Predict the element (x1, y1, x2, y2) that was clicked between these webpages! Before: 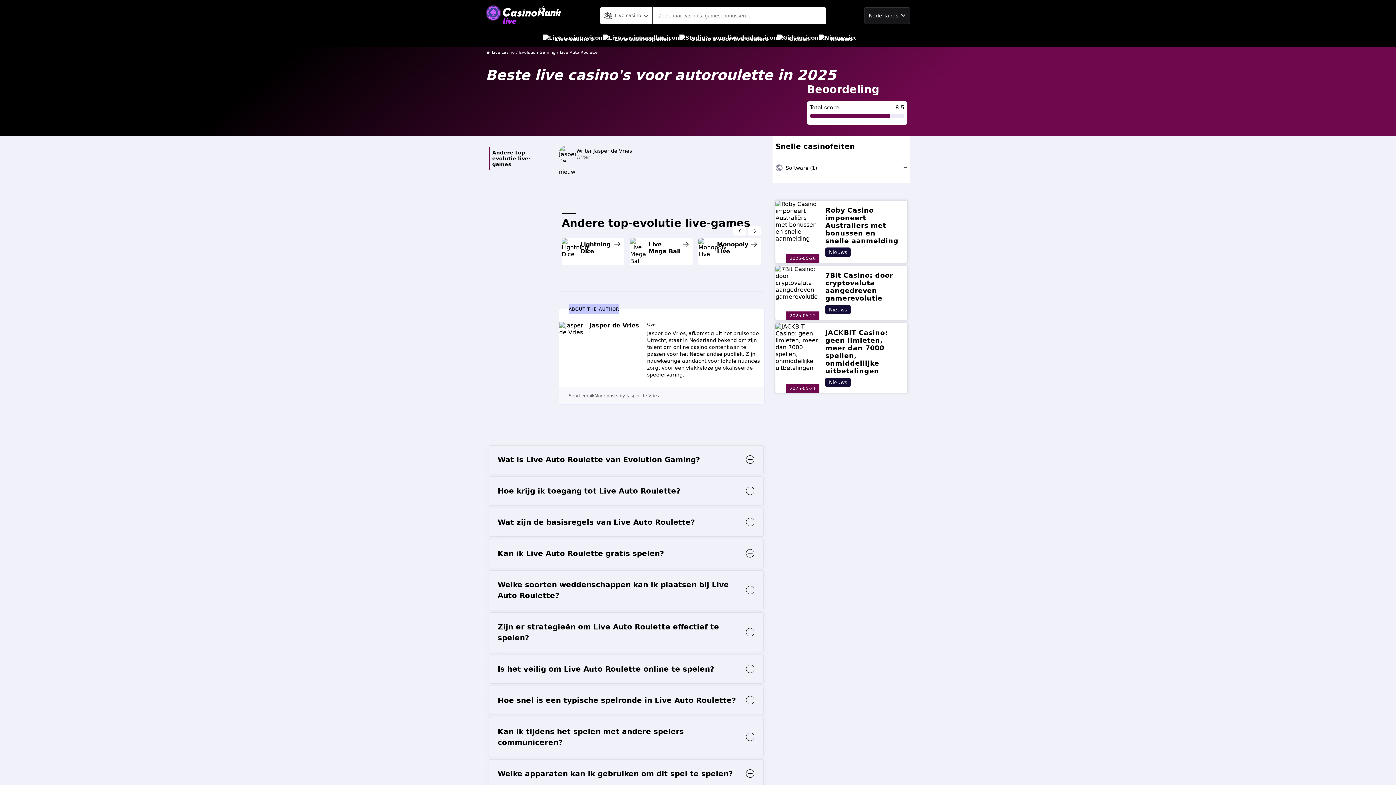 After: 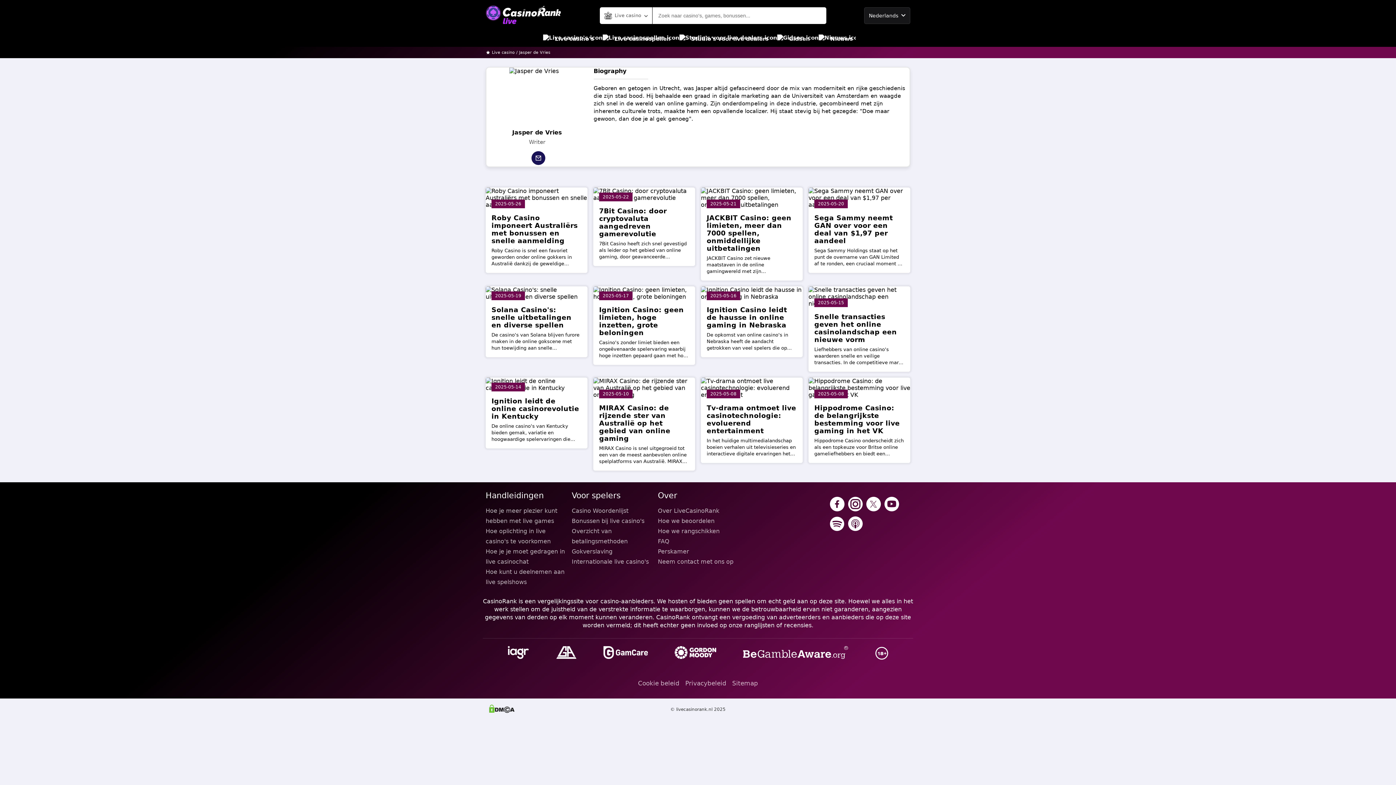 Action: label: Jasper de Vries bbox: (593, 147, 632, 153)